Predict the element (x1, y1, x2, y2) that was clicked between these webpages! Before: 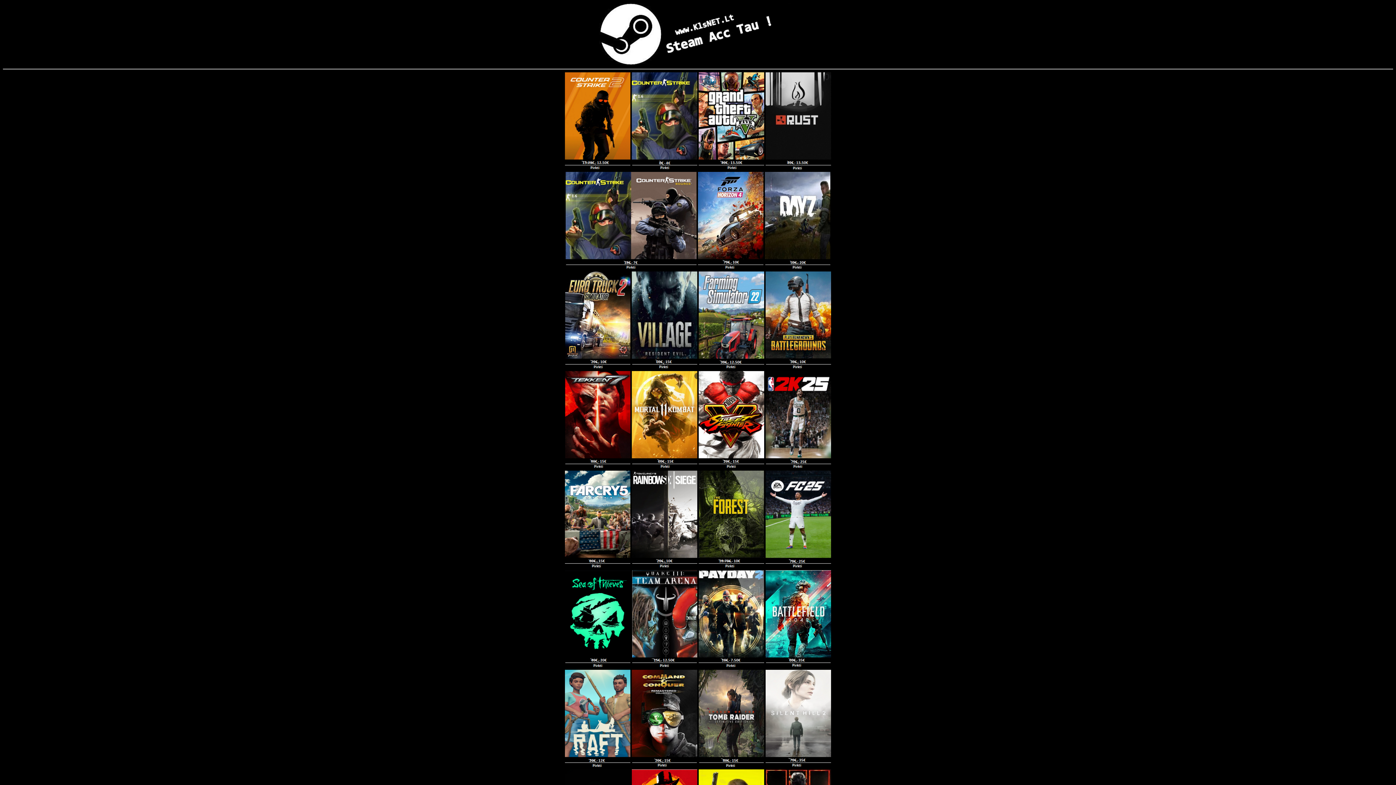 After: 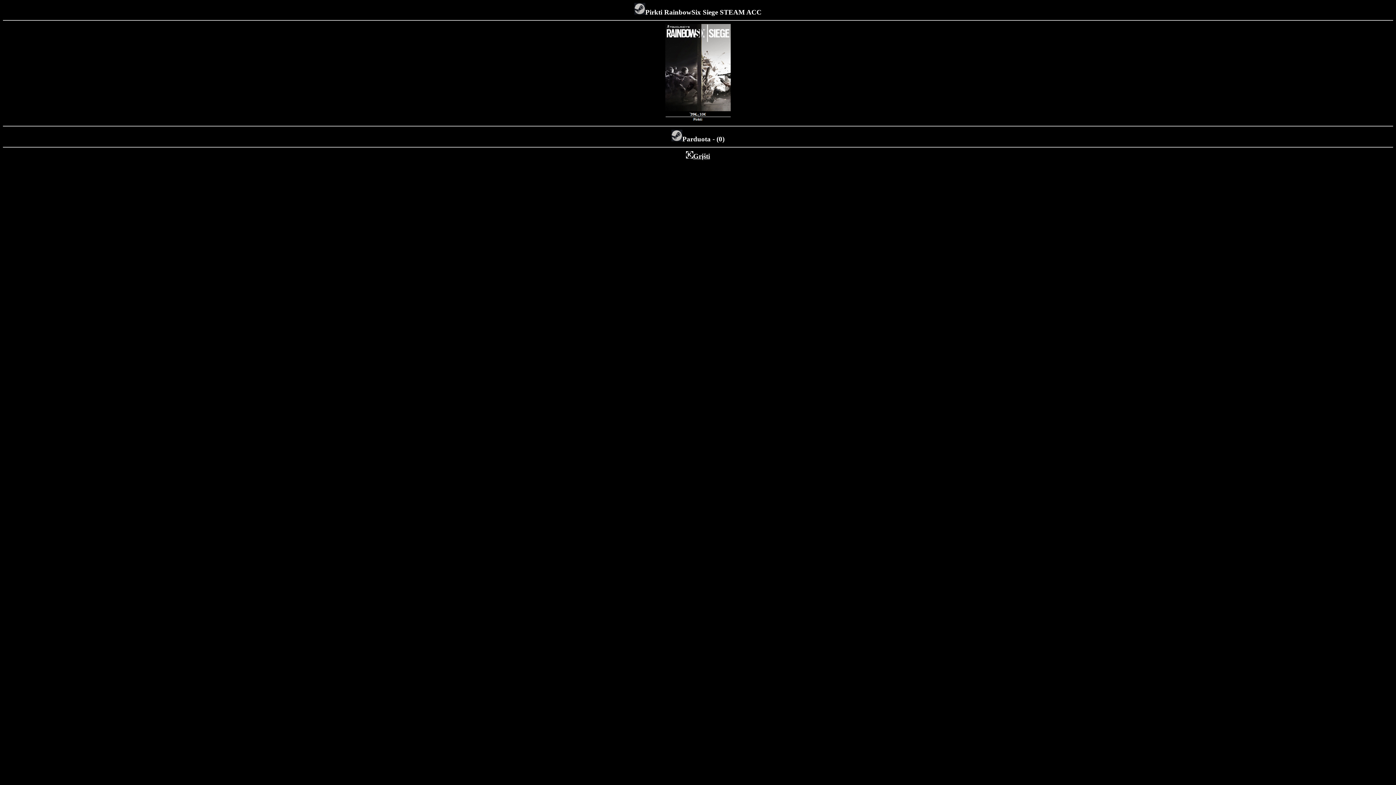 Action: bbox: (632, 564, 697, 570)